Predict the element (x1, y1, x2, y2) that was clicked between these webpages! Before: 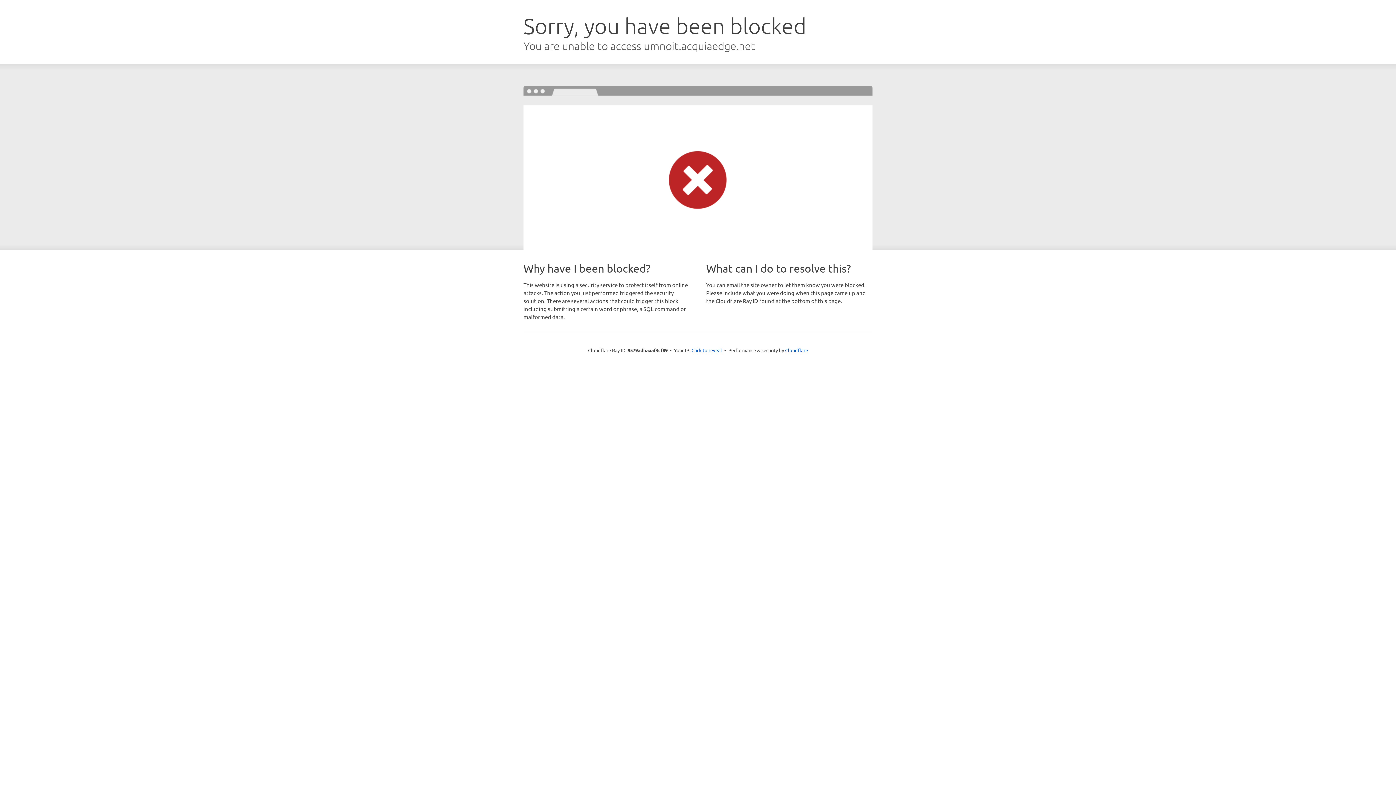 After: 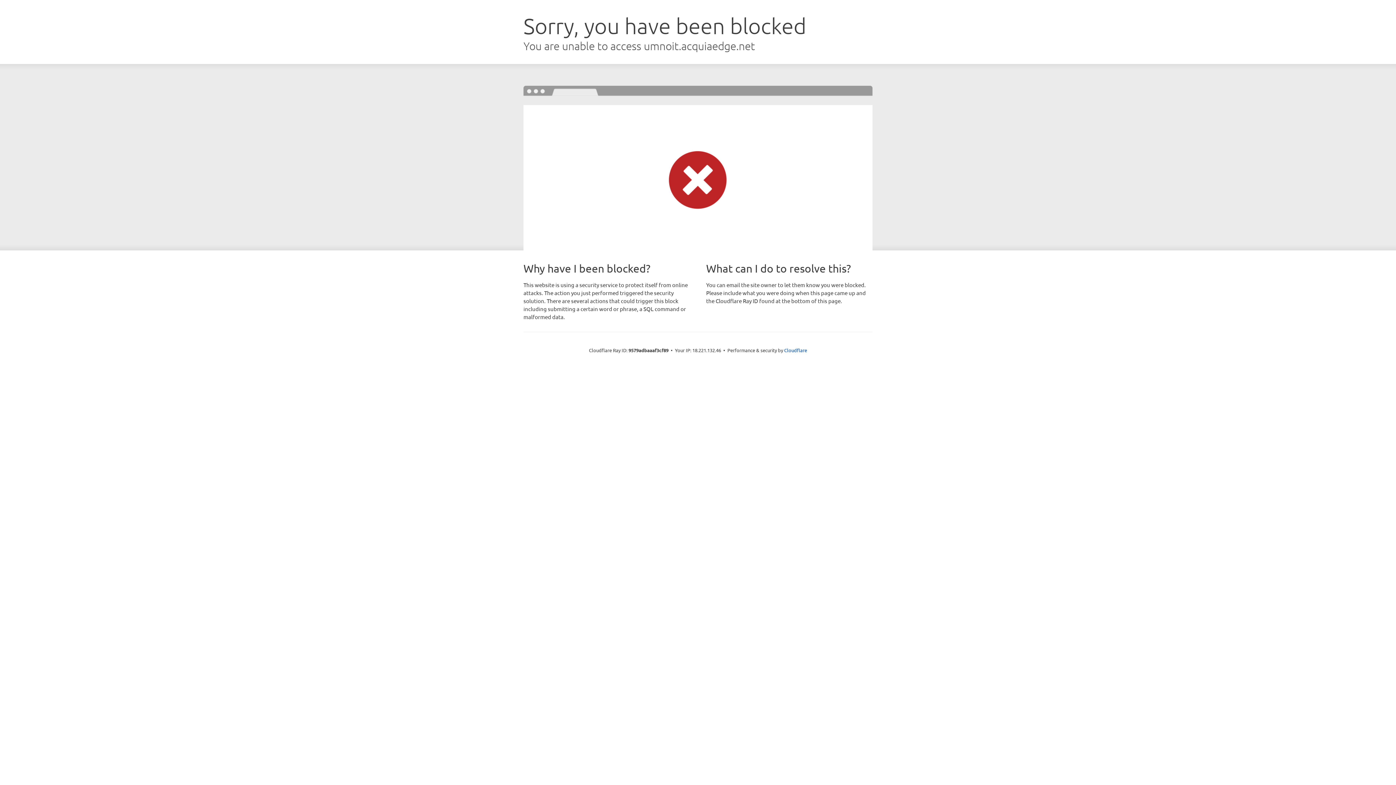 Action: label: Click to reveal bbox: (691, 346, 722, 353)